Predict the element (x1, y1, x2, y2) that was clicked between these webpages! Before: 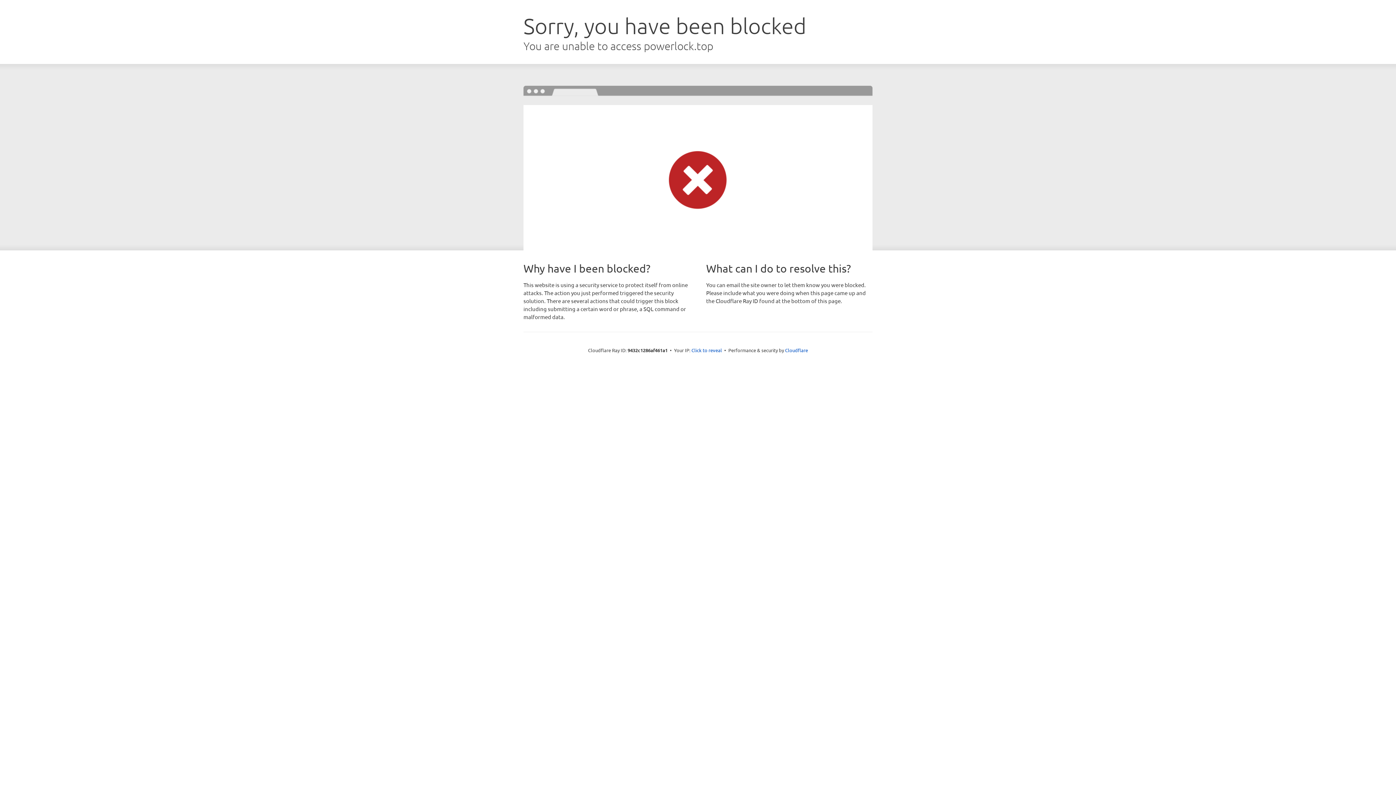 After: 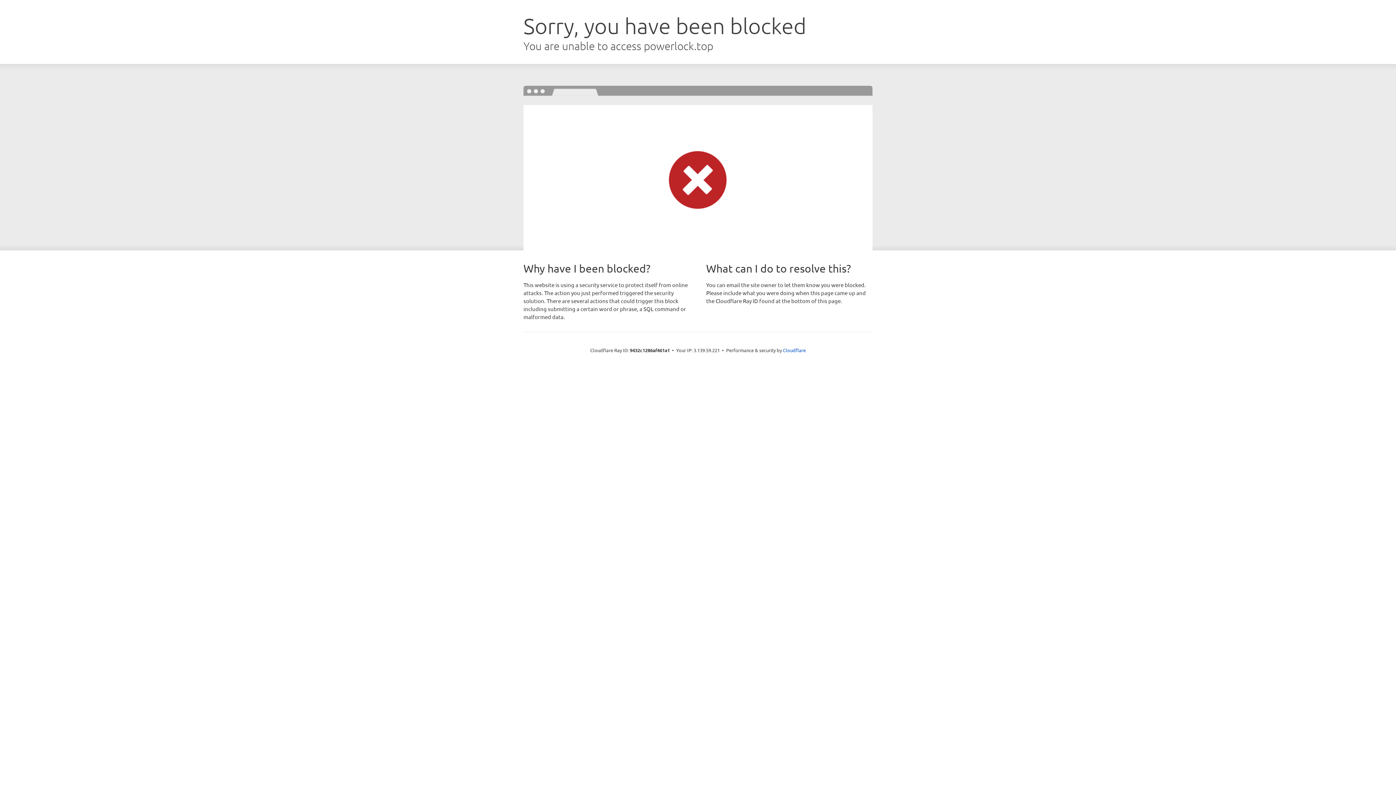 Action: bbox: (691, 346, 722, 353) label: Click to reveal